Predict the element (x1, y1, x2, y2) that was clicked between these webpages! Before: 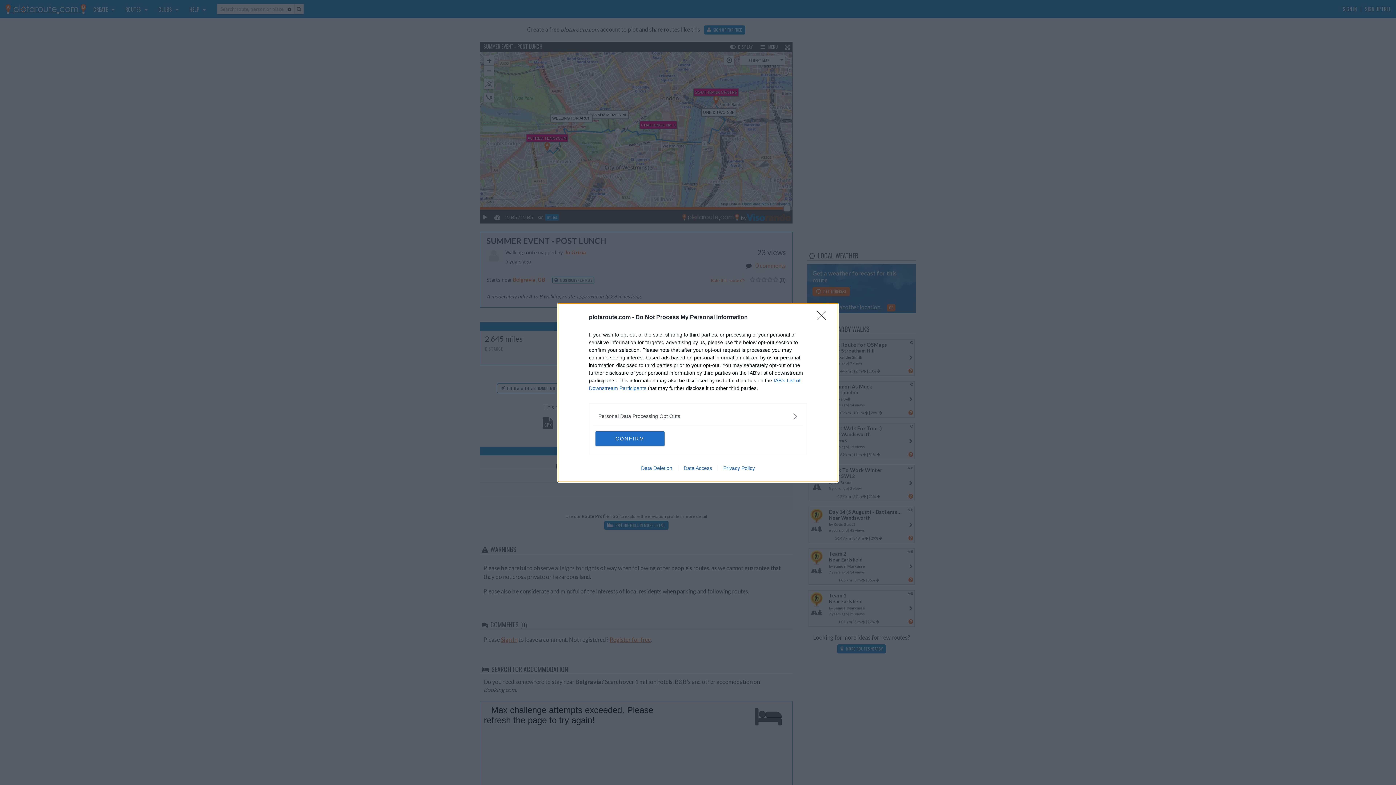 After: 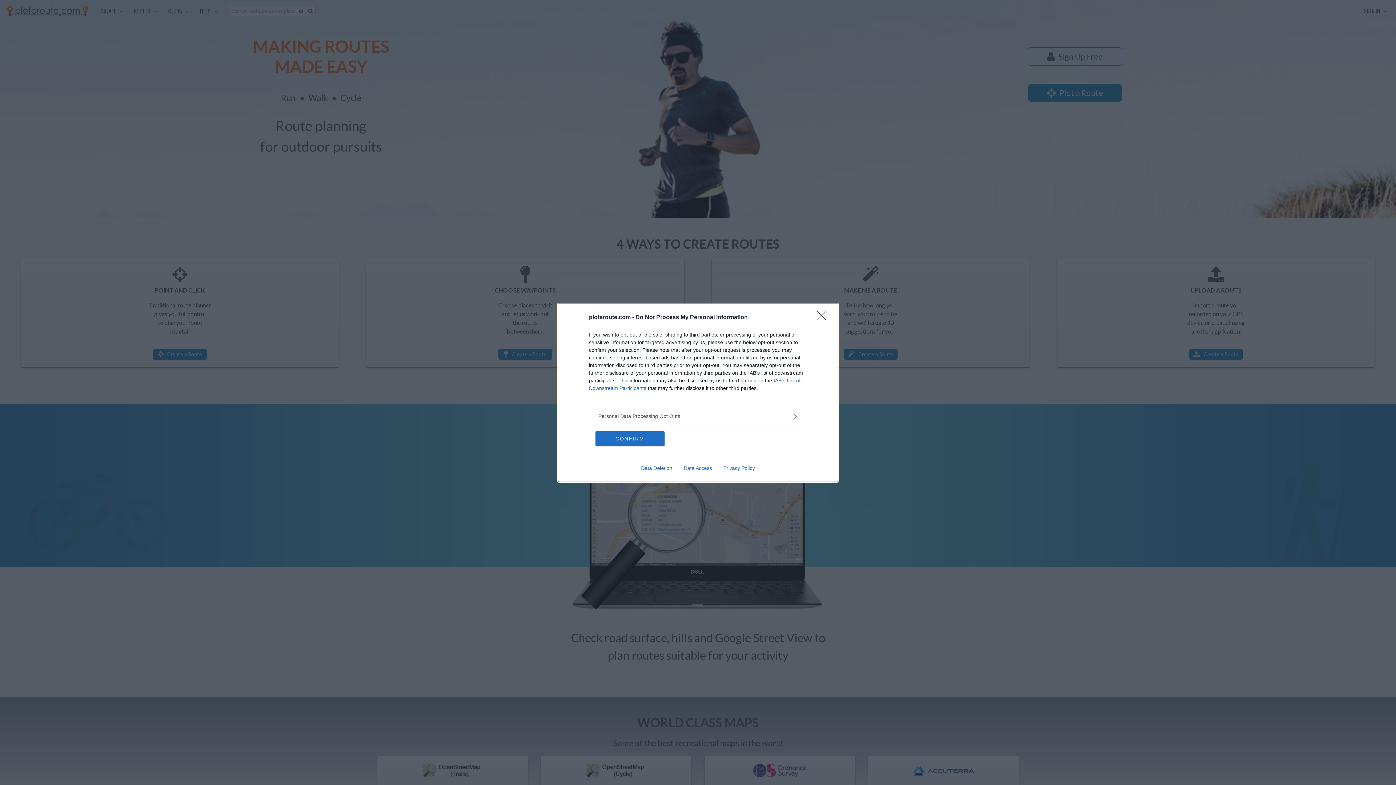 Action: bbox: (717, 465, 760, 471) label: Privacy Policy